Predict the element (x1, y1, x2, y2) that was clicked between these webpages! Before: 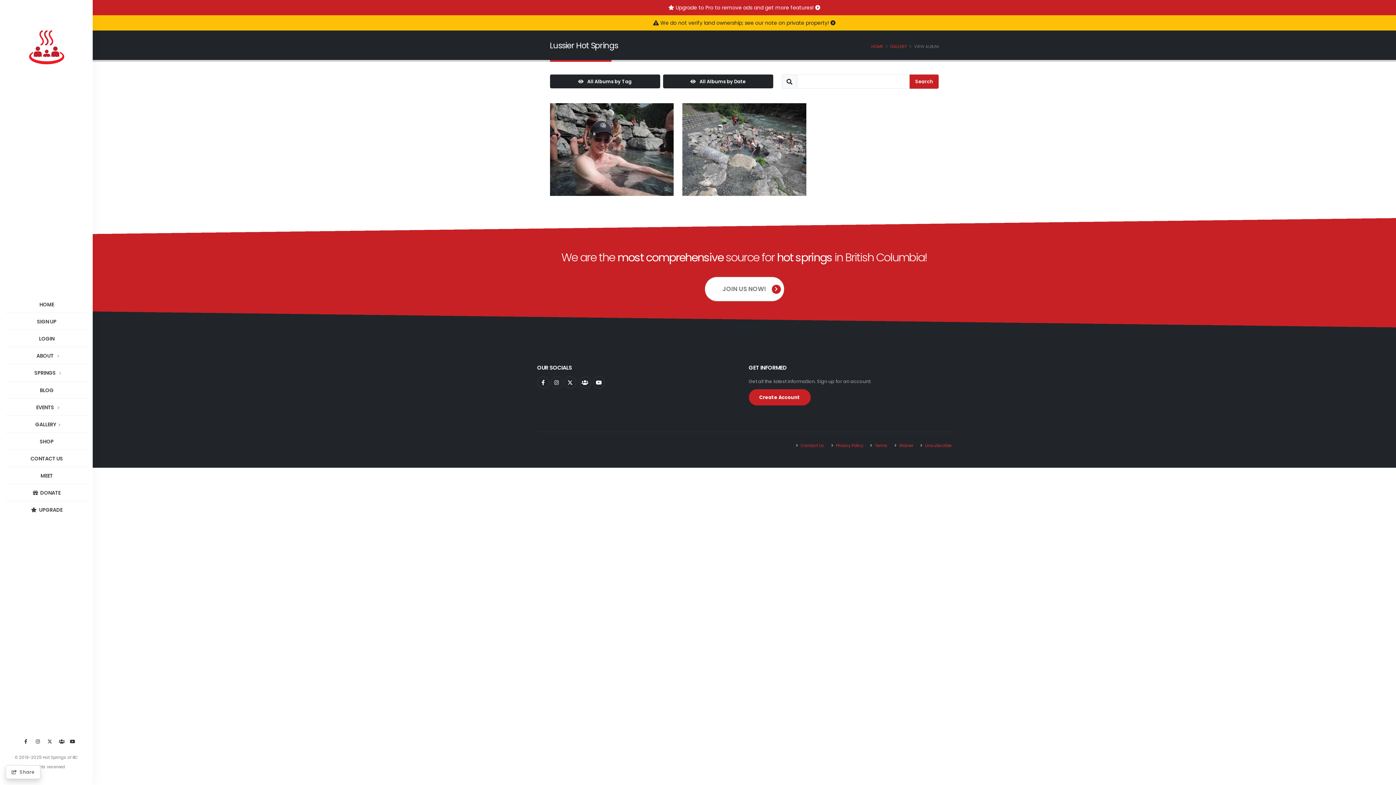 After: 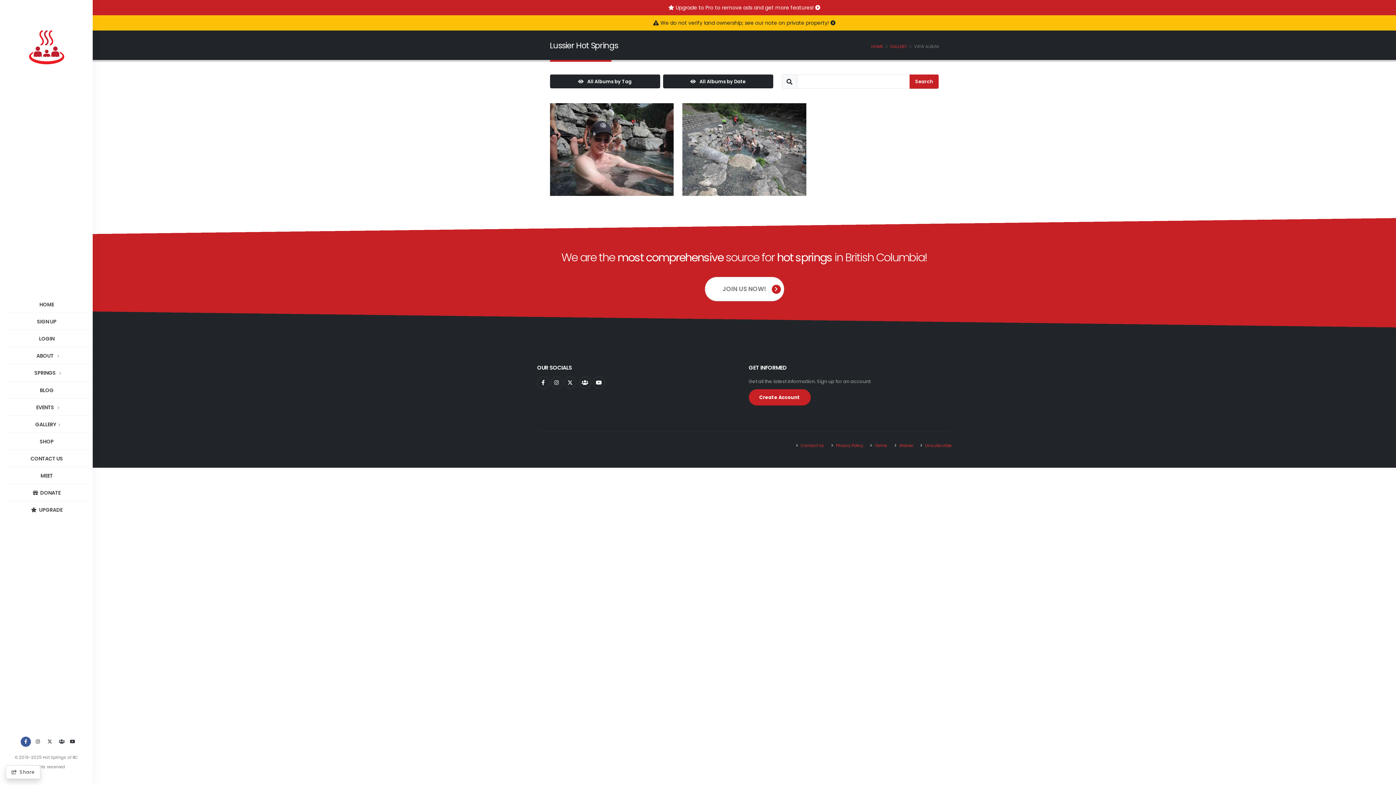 Action: bbox: (20, 737, 30, 747)